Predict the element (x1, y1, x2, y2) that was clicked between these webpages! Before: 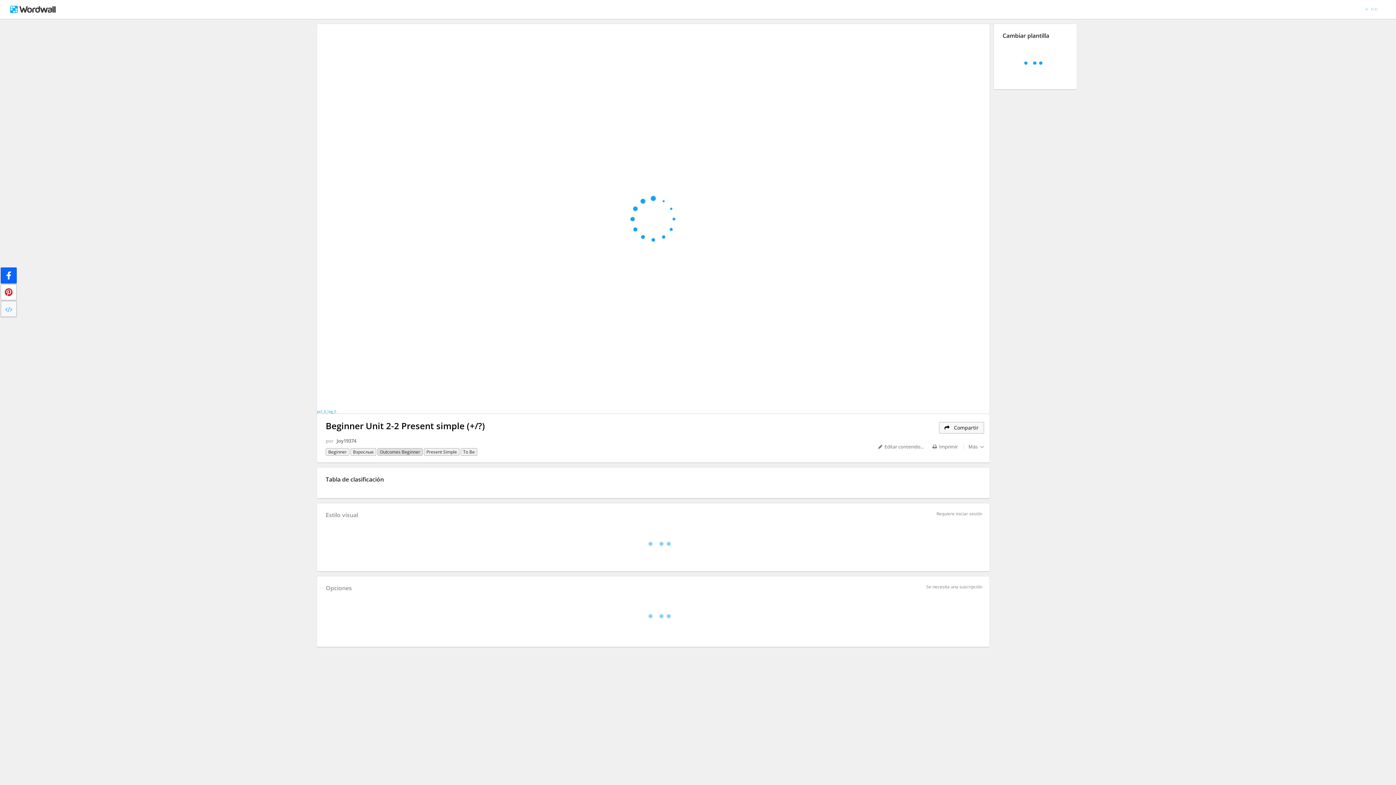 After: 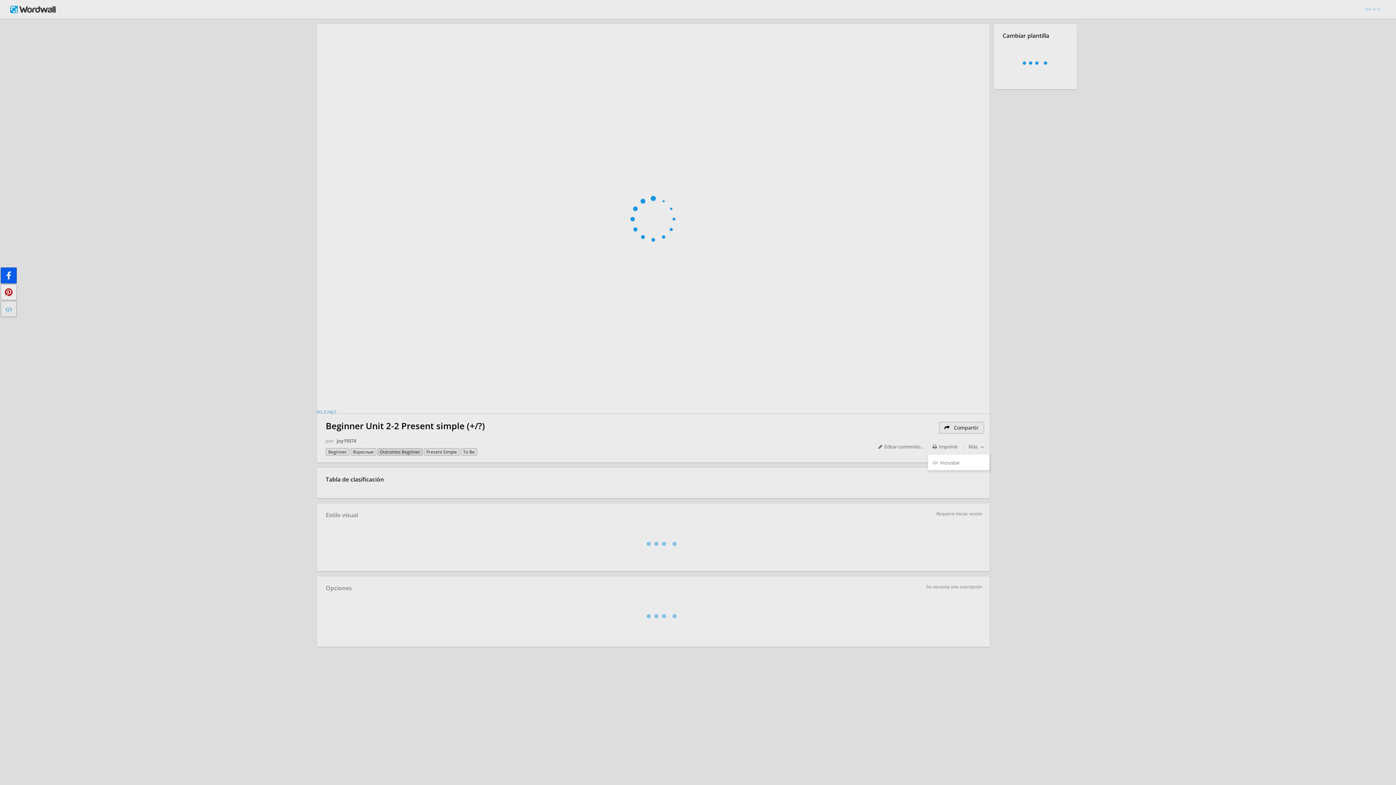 Action: label: Más bbox: (966, 441, 984, 452)